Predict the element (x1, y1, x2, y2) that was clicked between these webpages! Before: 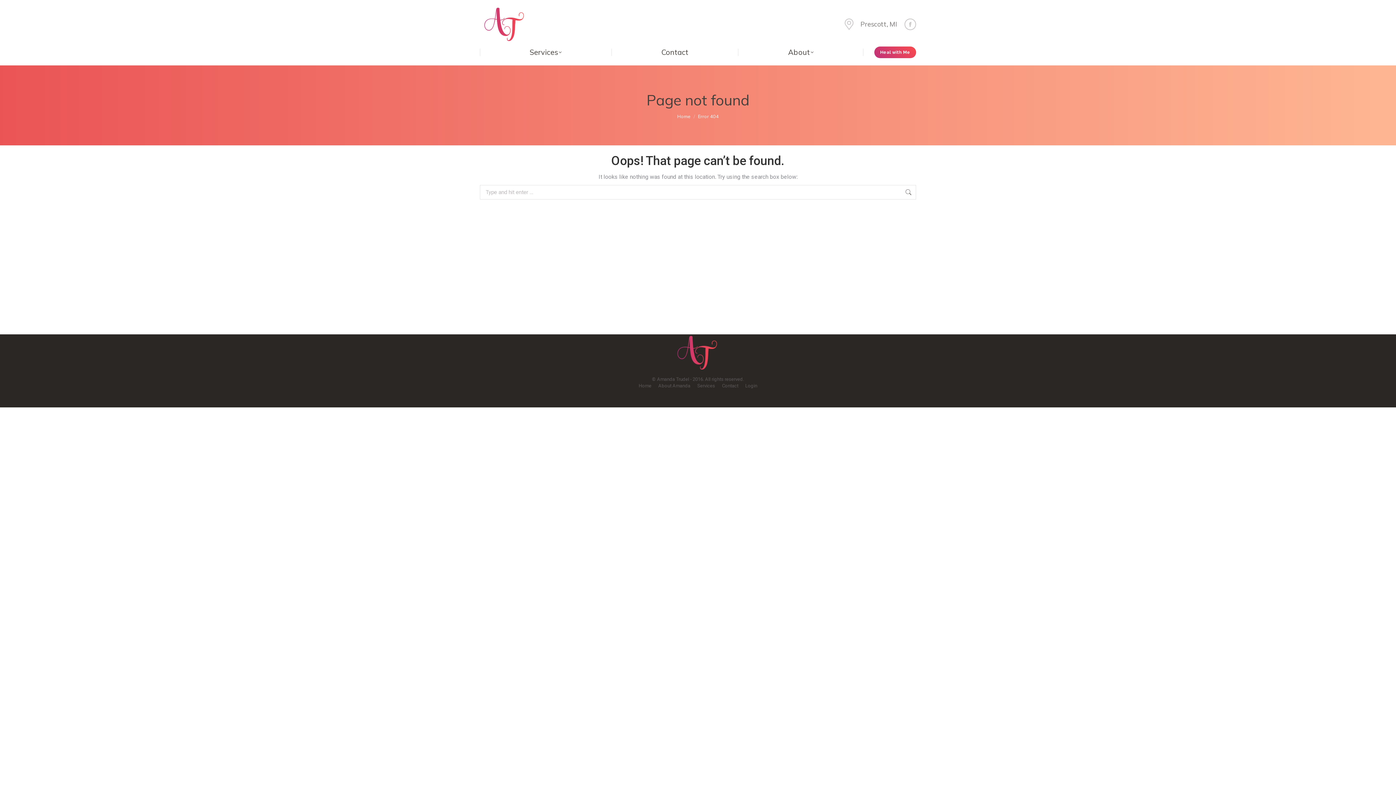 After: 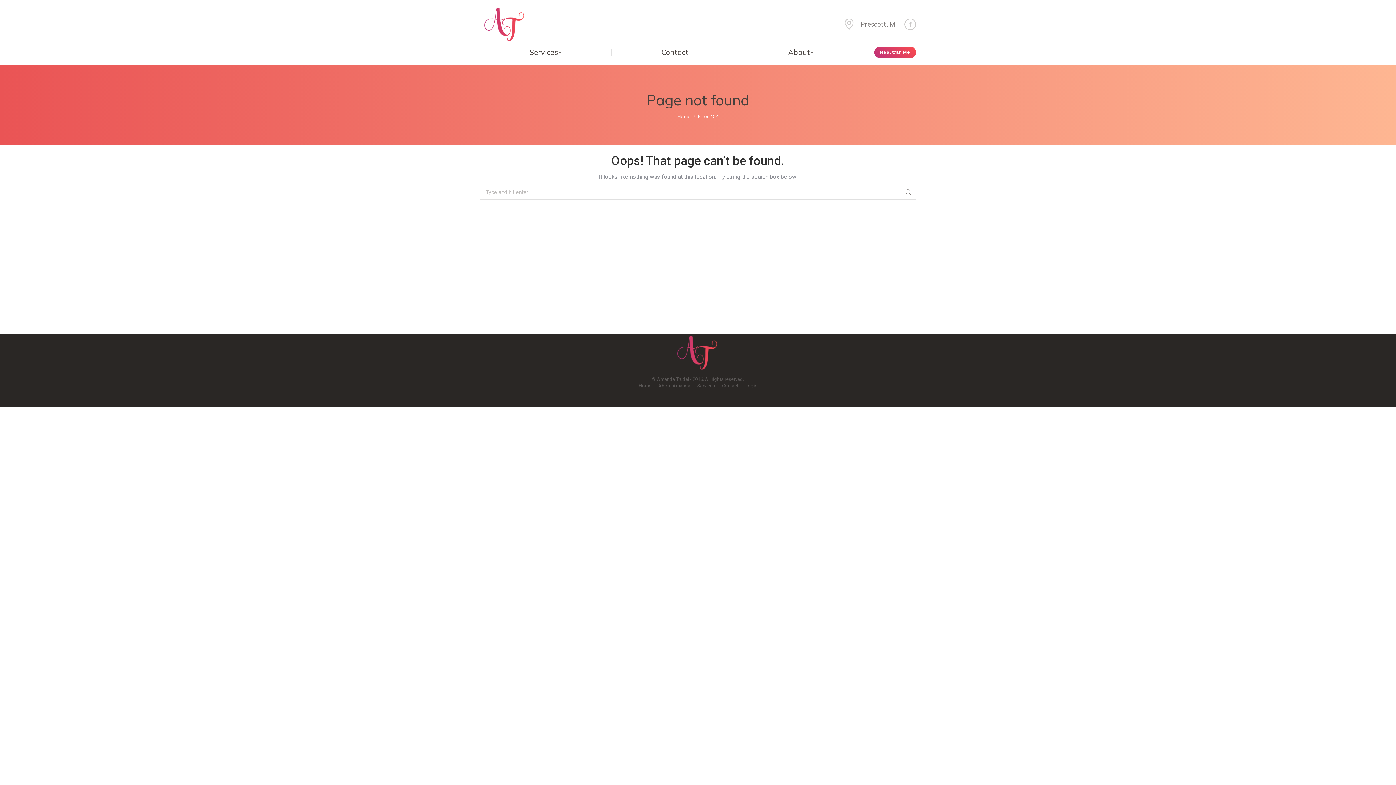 Action: bbox: (658, 382, 690, 389) label: About Amanda